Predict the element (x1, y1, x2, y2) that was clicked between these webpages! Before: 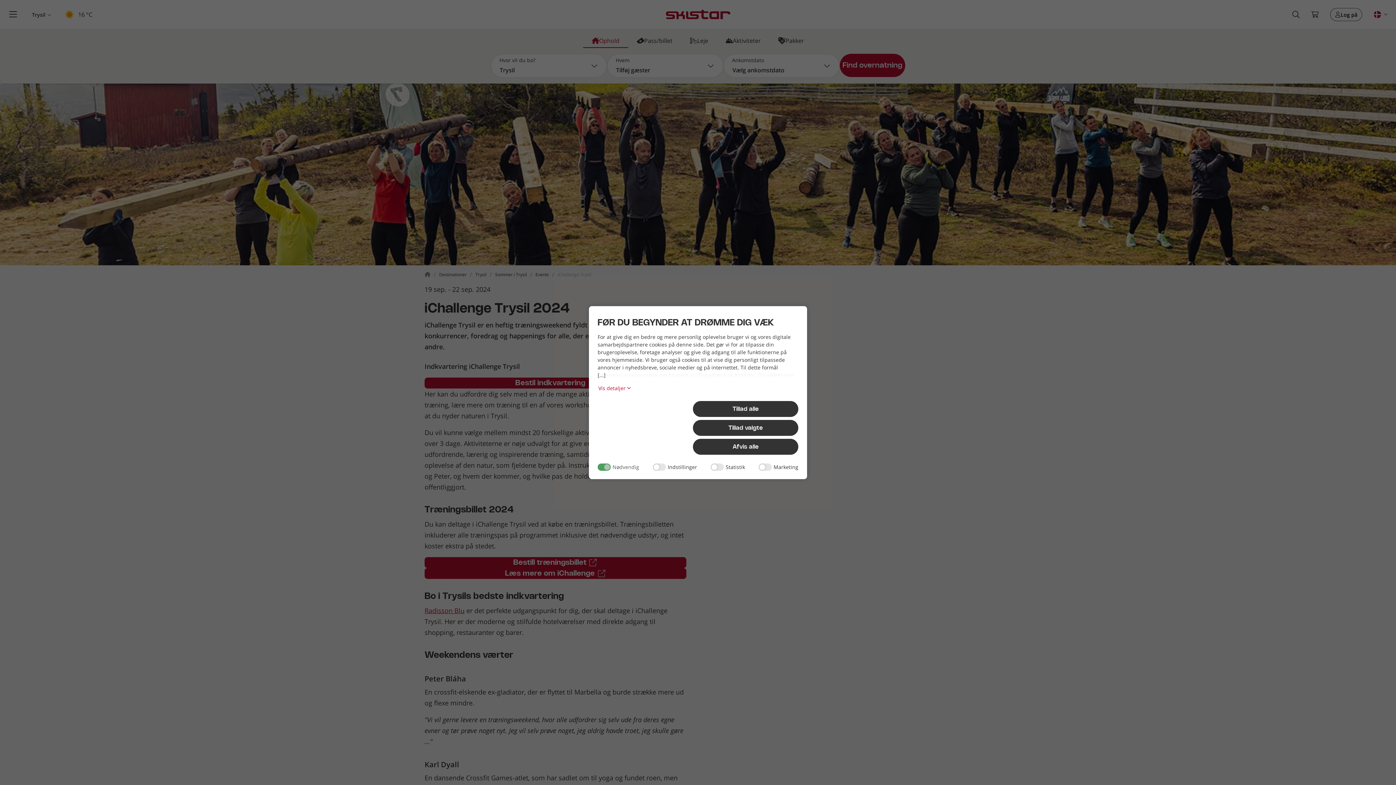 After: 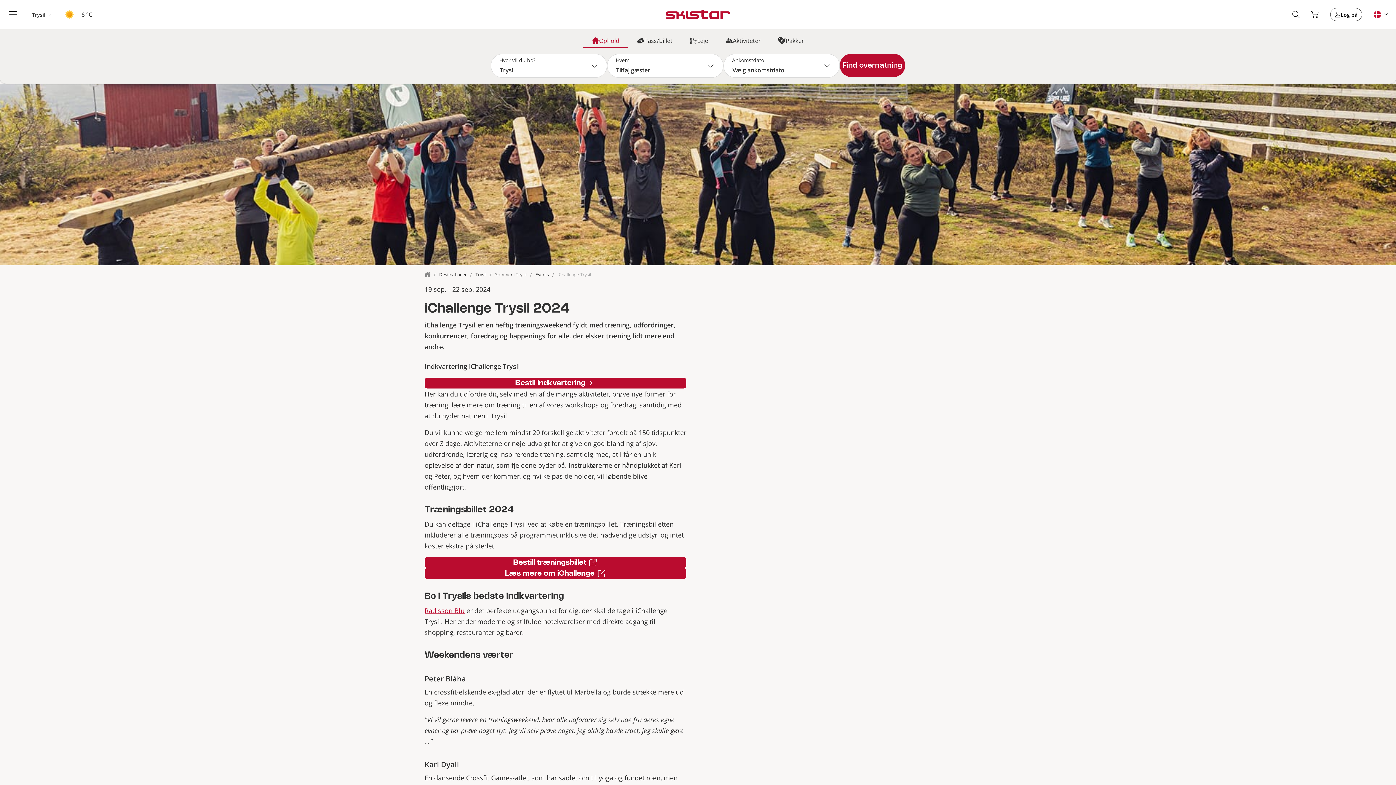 Action: bbox: (693, 439, 798, 455) label: Afvis alle